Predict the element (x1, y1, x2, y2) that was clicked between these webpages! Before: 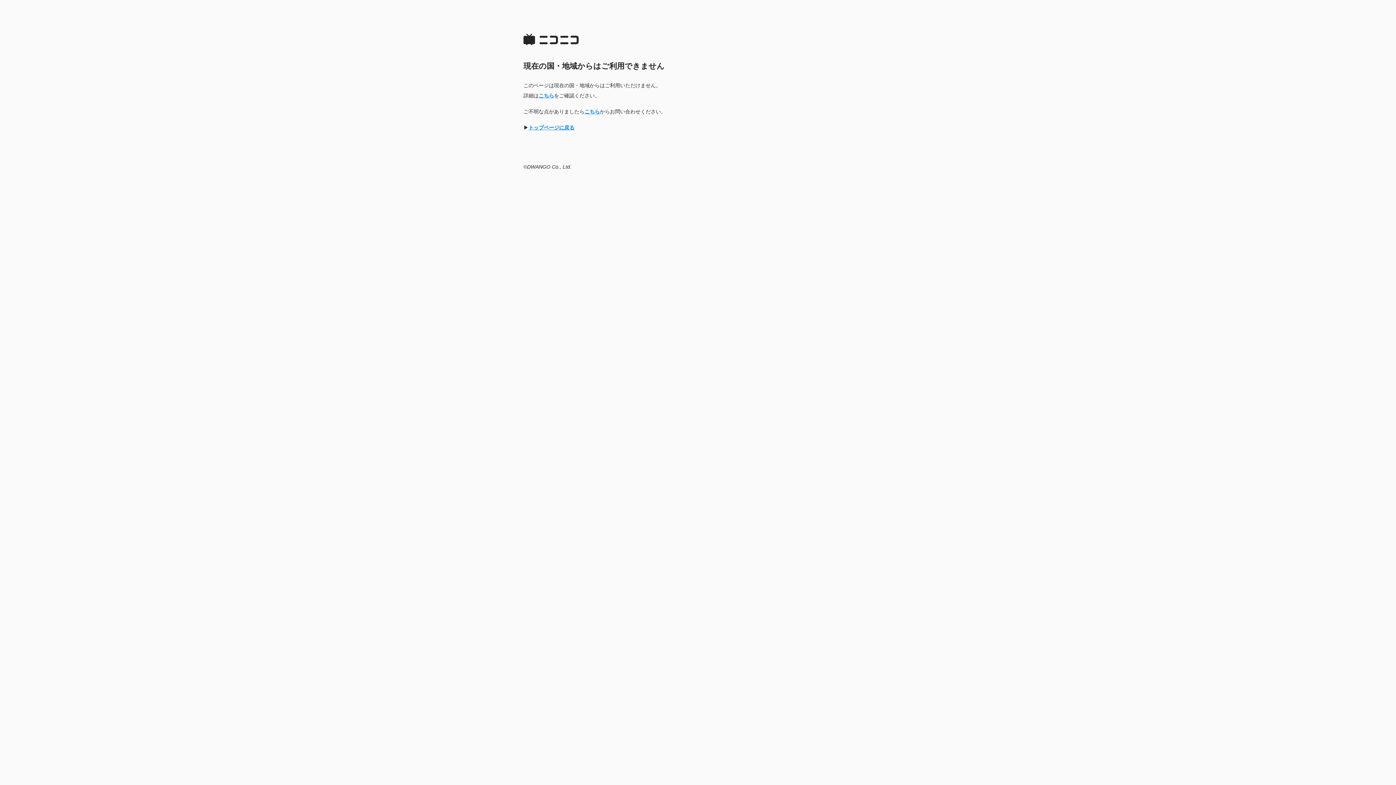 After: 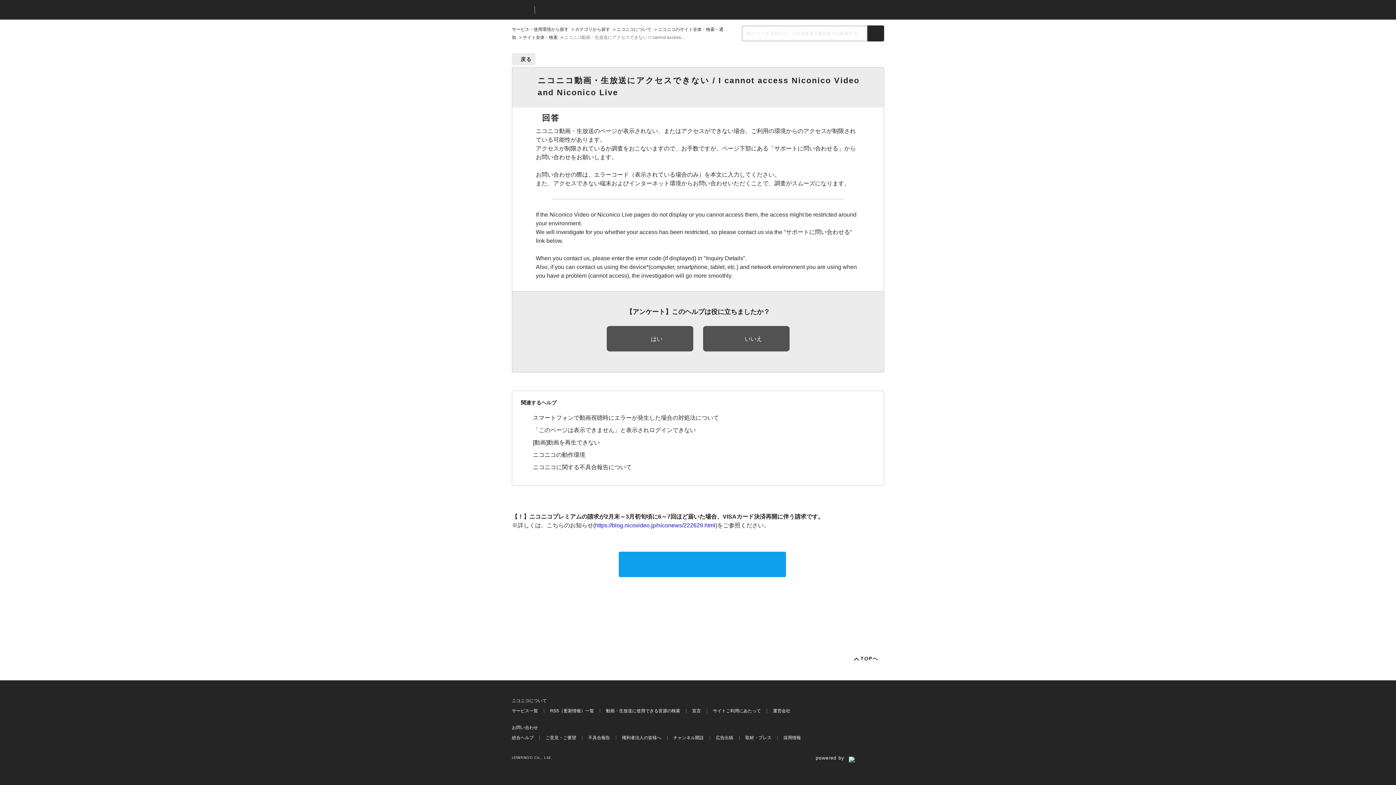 Action: bbox: (584, 108, 600, 114) label: こちら